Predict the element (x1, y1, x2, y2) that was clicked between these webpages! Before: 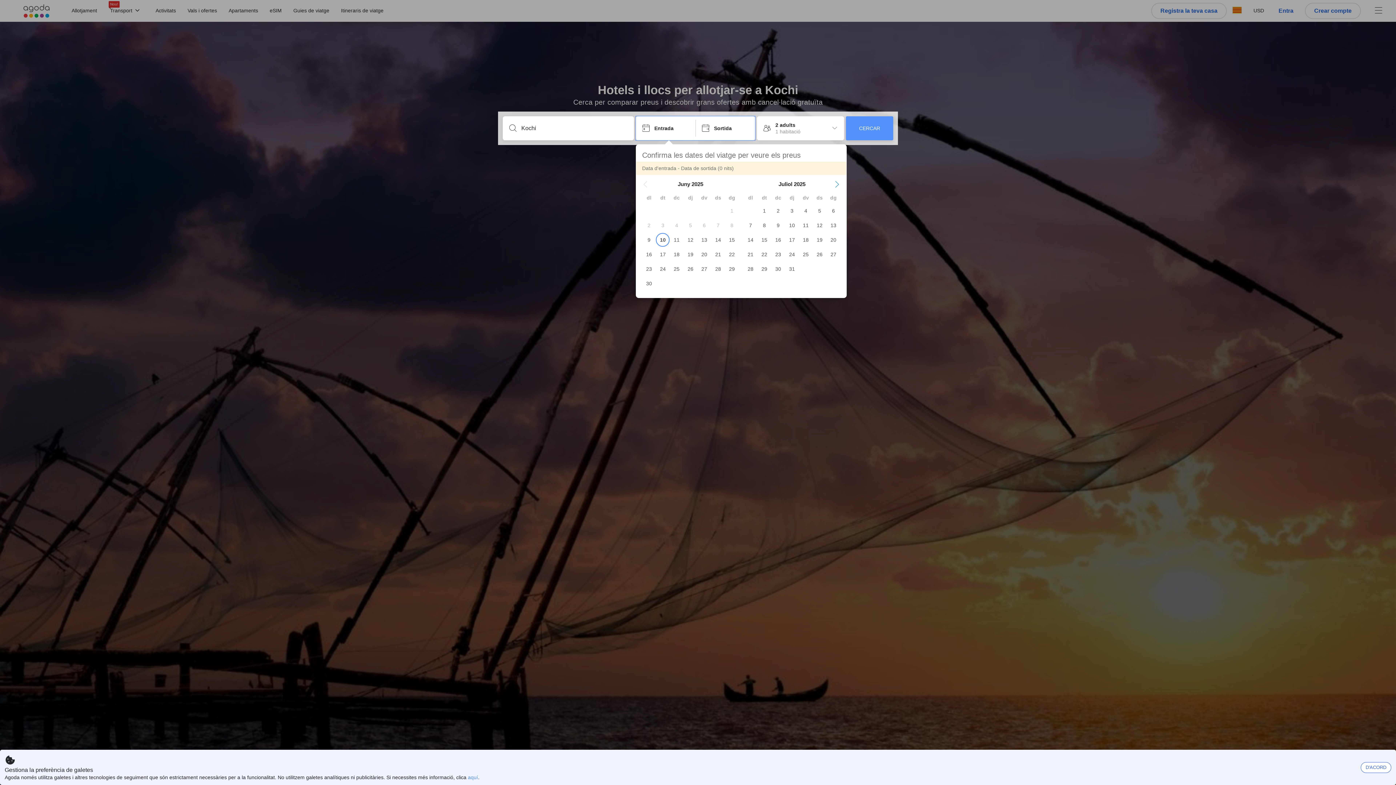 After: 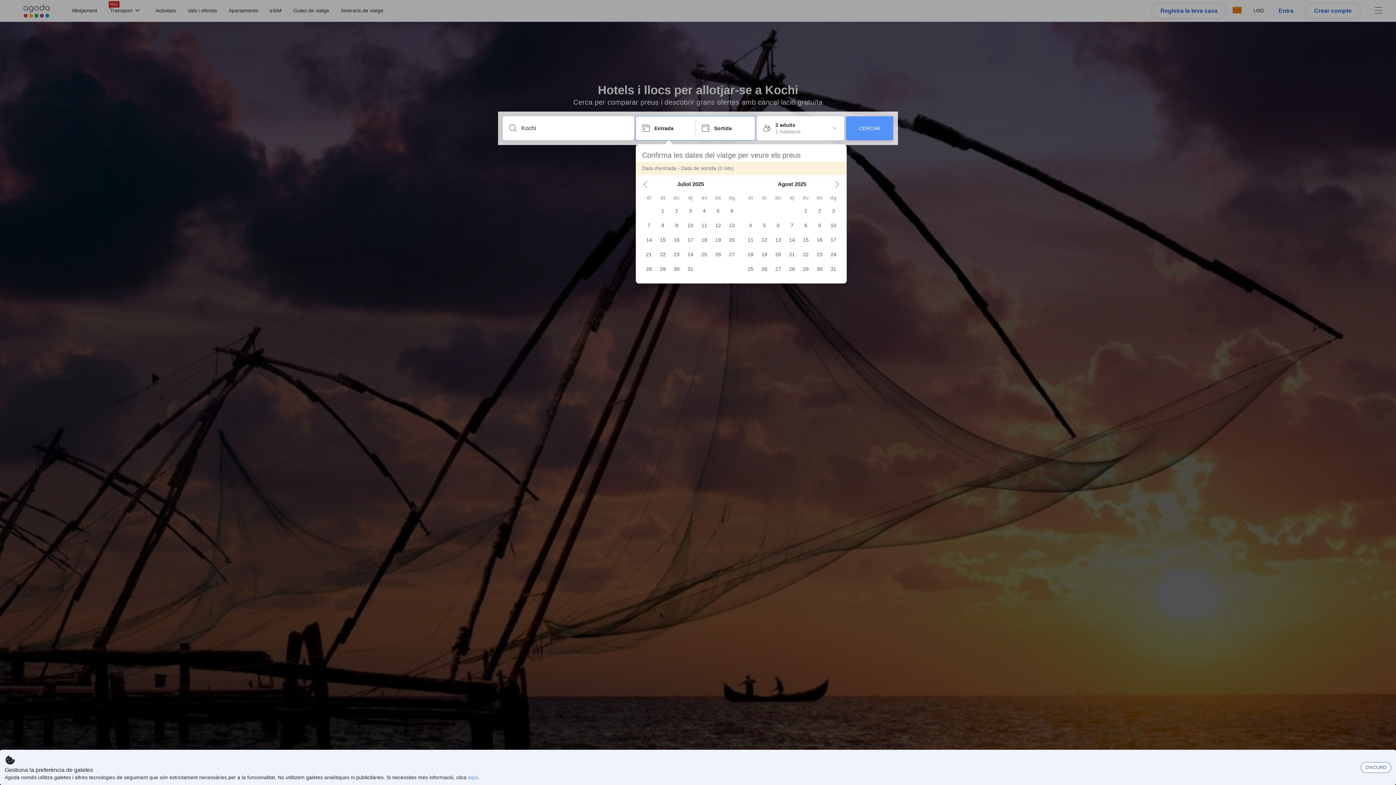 Action: label: Next Month bbox: (834, 181, 840, 187)